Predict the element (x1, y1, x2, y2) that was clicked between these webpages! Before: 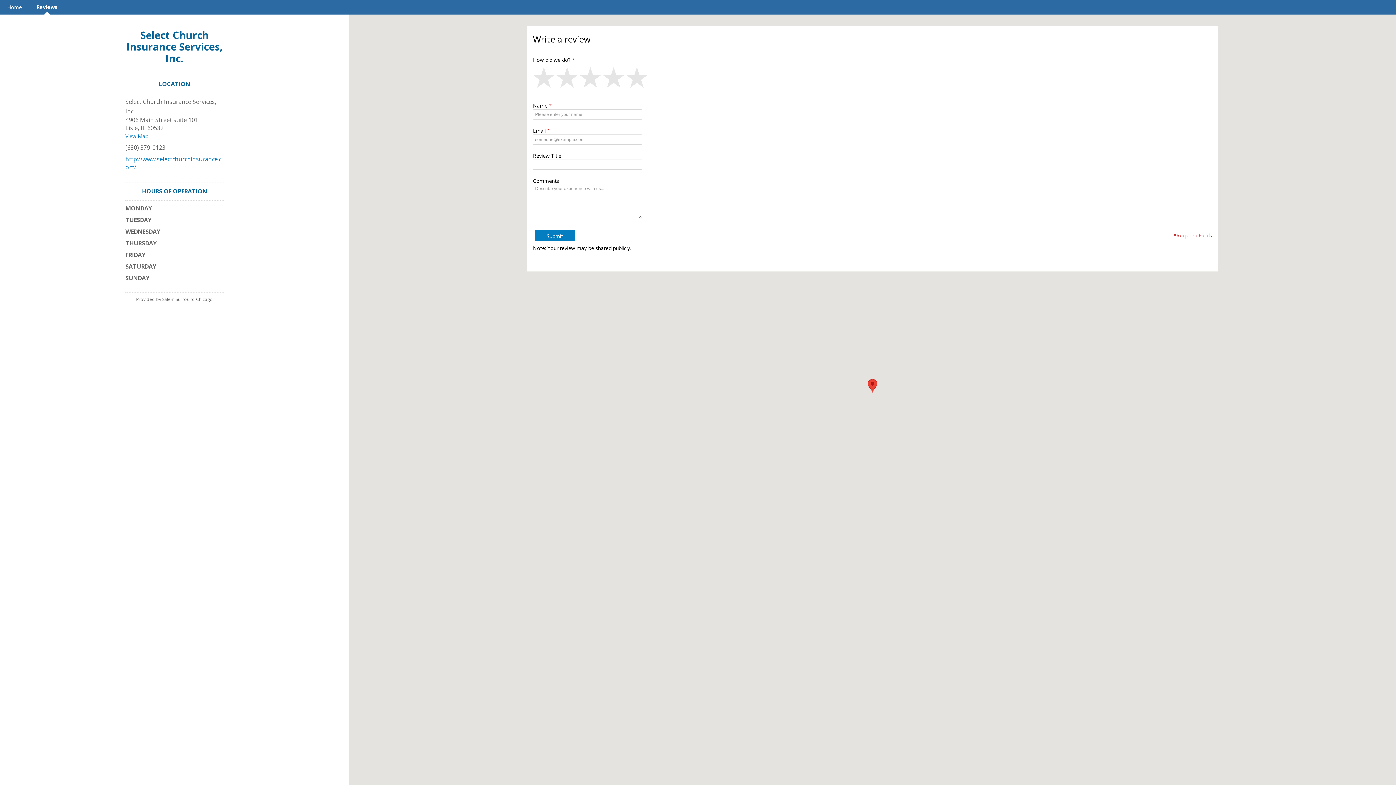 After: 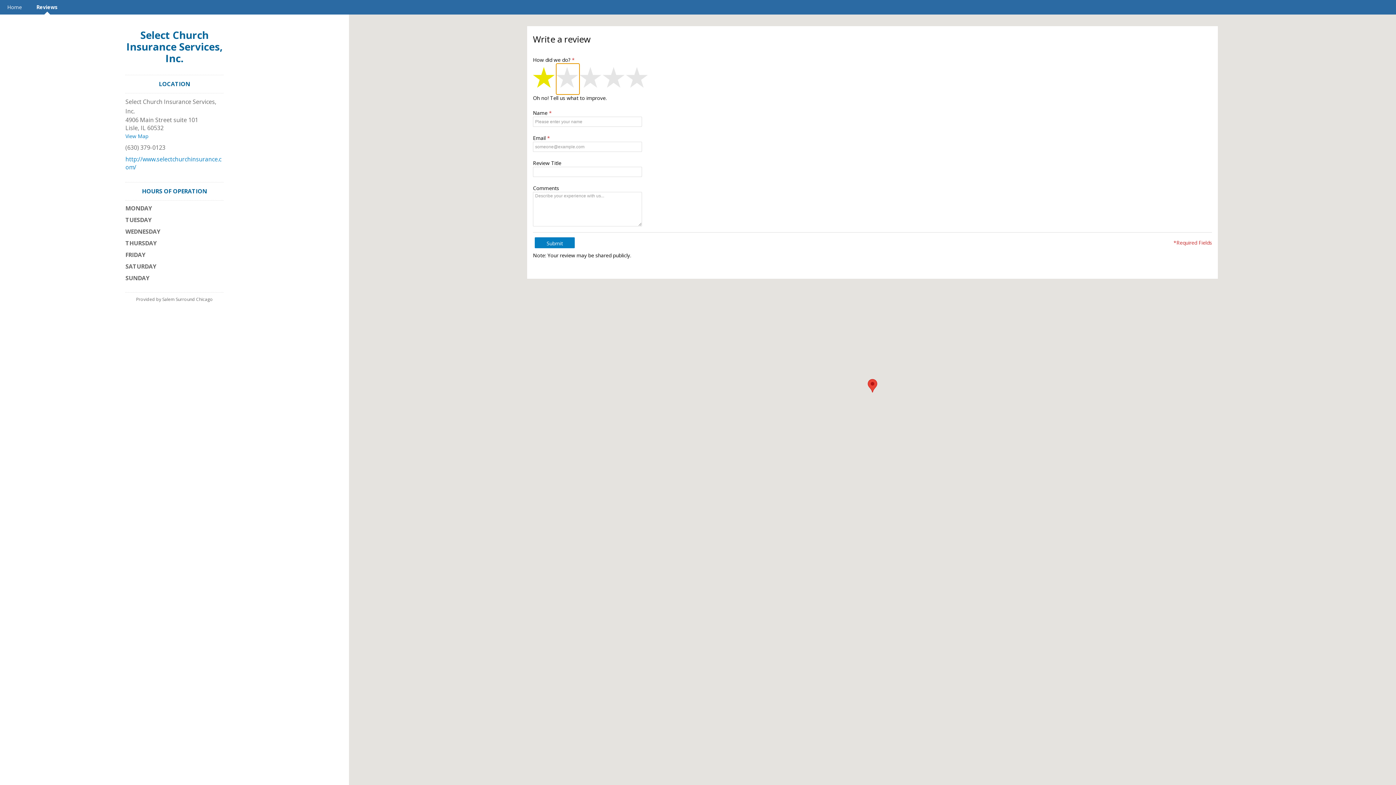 Action: label: 1 star bbox: (533, 63, 556, 94)